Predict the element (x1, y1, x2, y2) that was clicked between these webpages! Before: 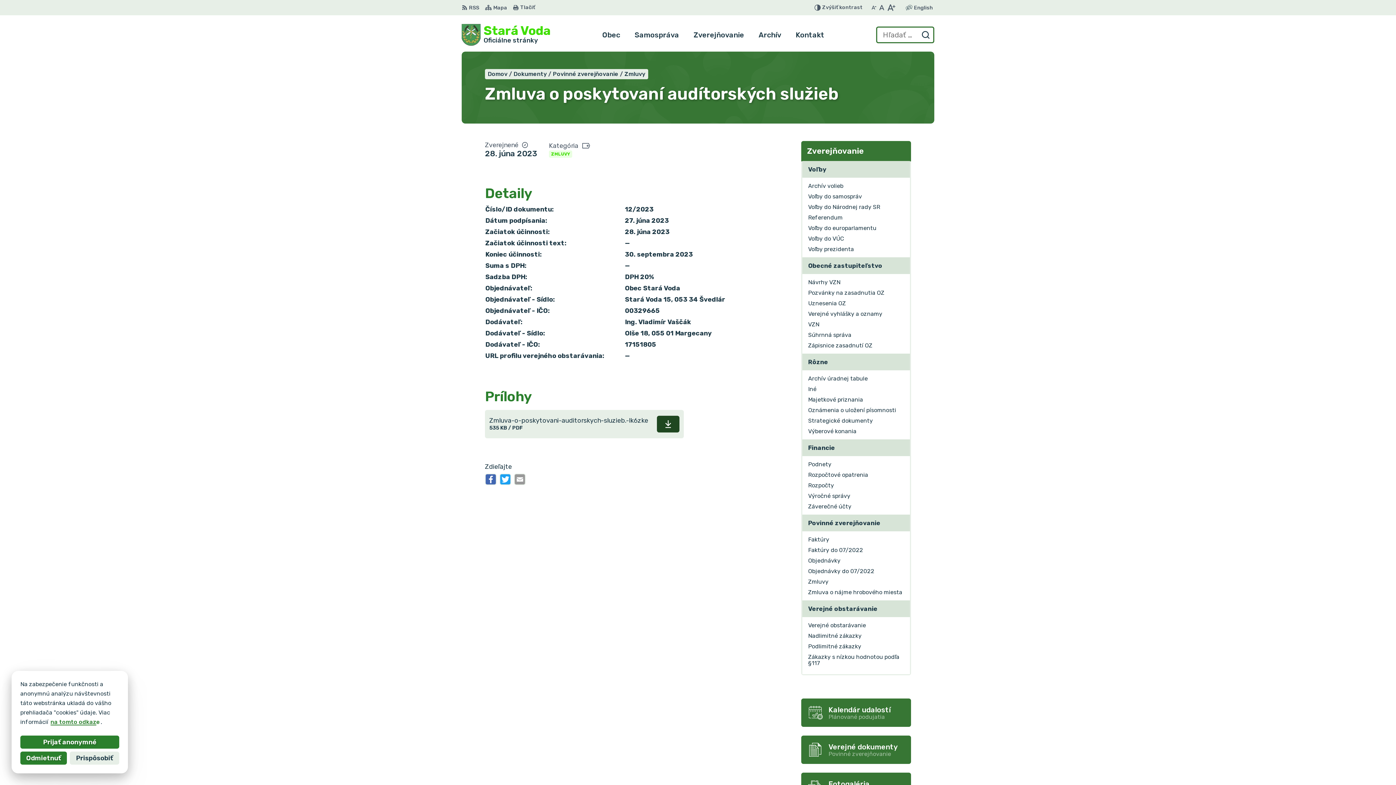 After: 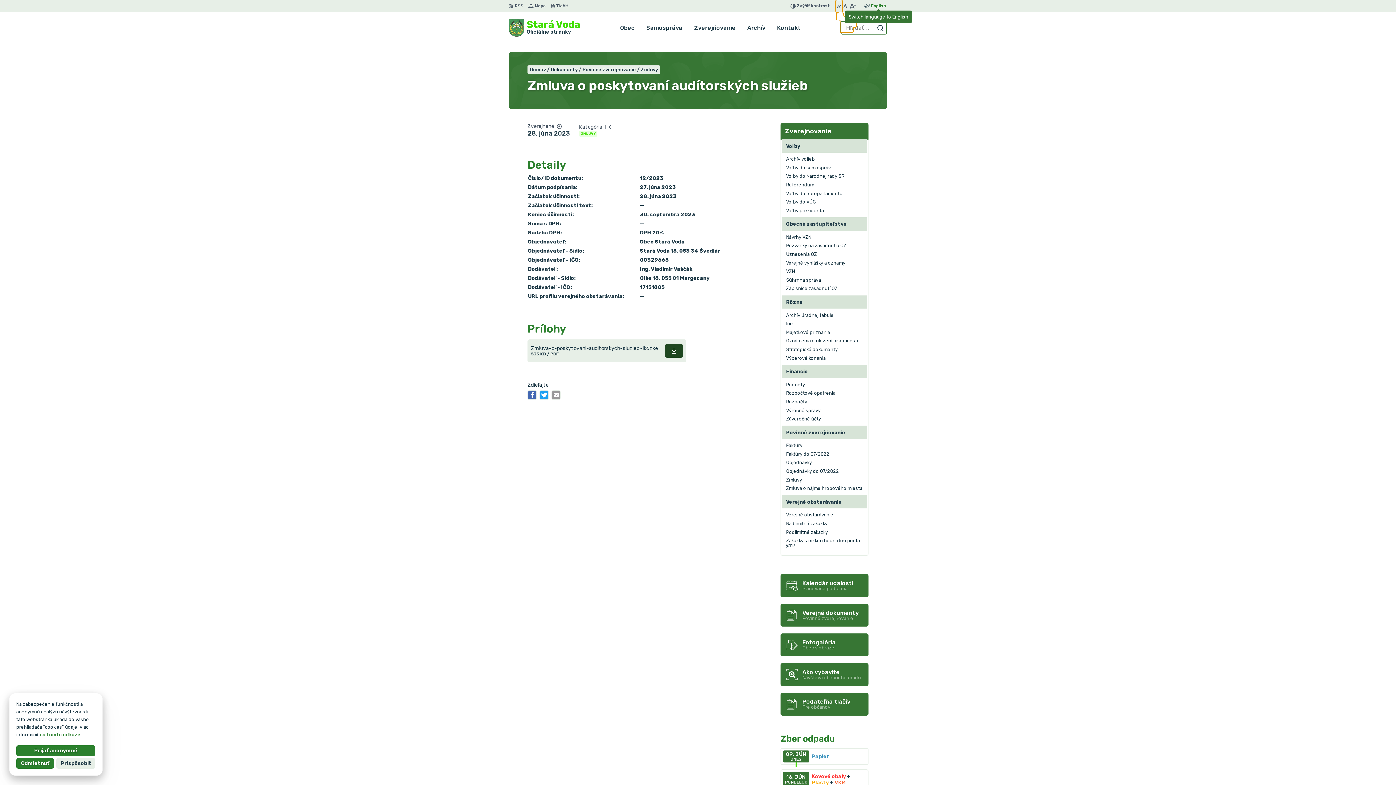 Action: bbox: (870, 0, 878, 15) label: Zmenšiť veľkosť písma